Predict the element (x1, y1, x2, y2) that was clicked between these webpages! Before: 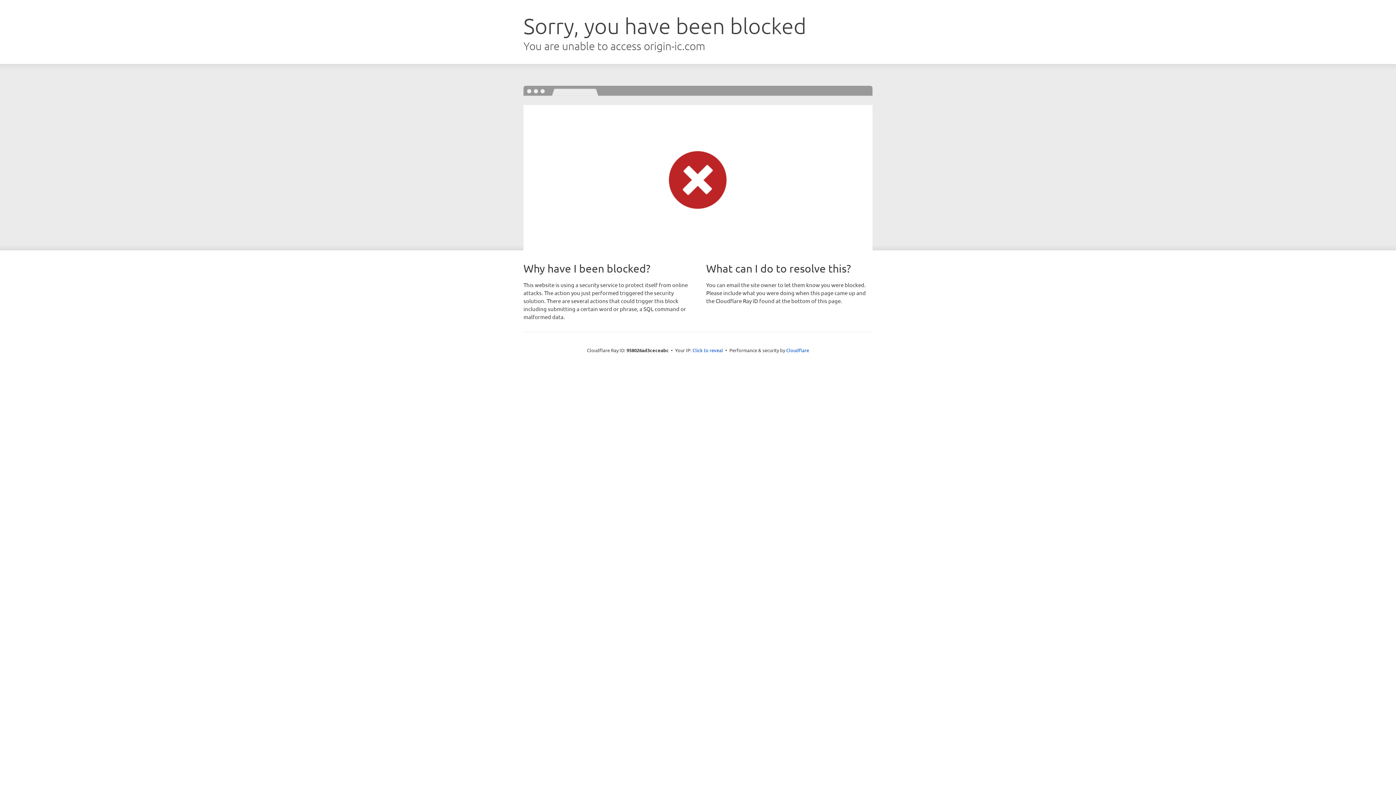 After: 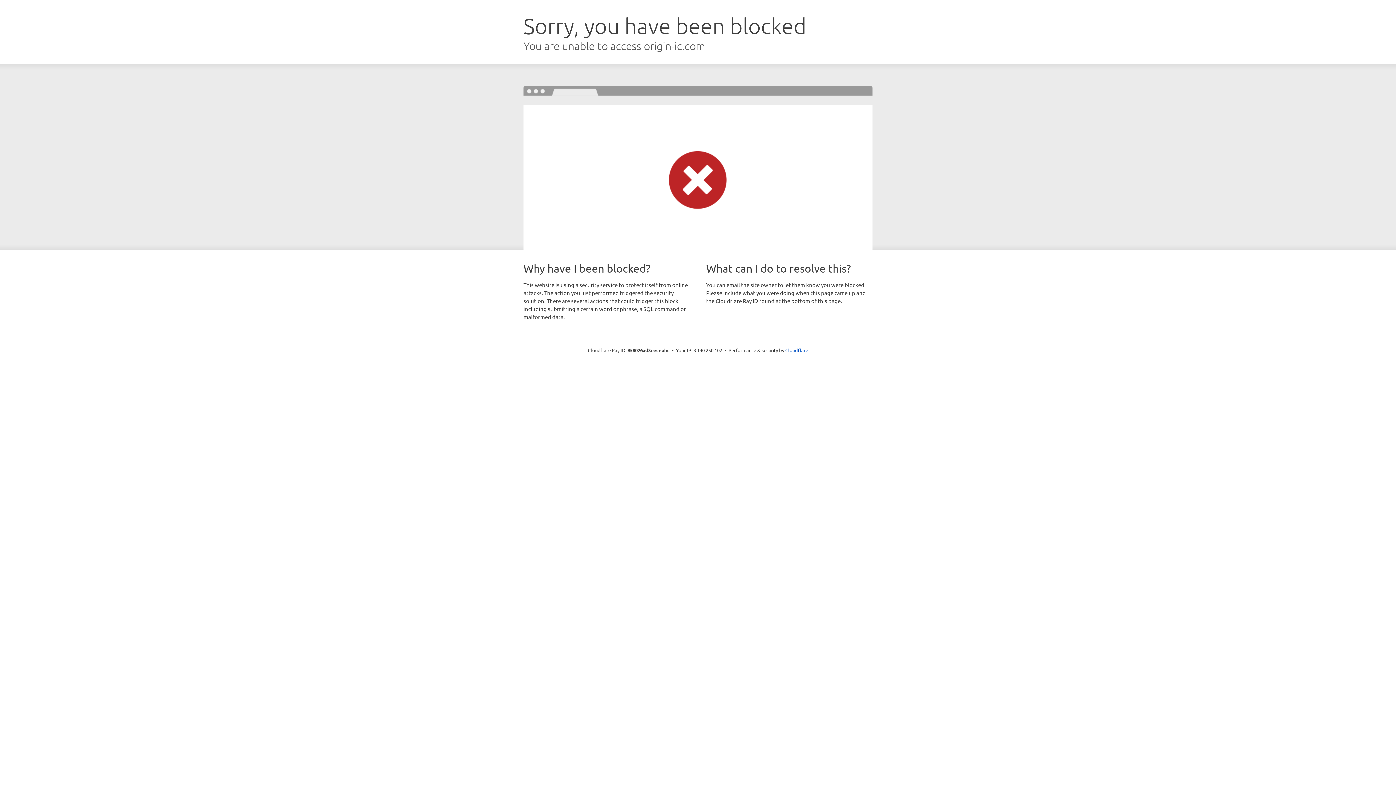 Action: bbox: (692, 346, 723, 353) label: Click to reveal